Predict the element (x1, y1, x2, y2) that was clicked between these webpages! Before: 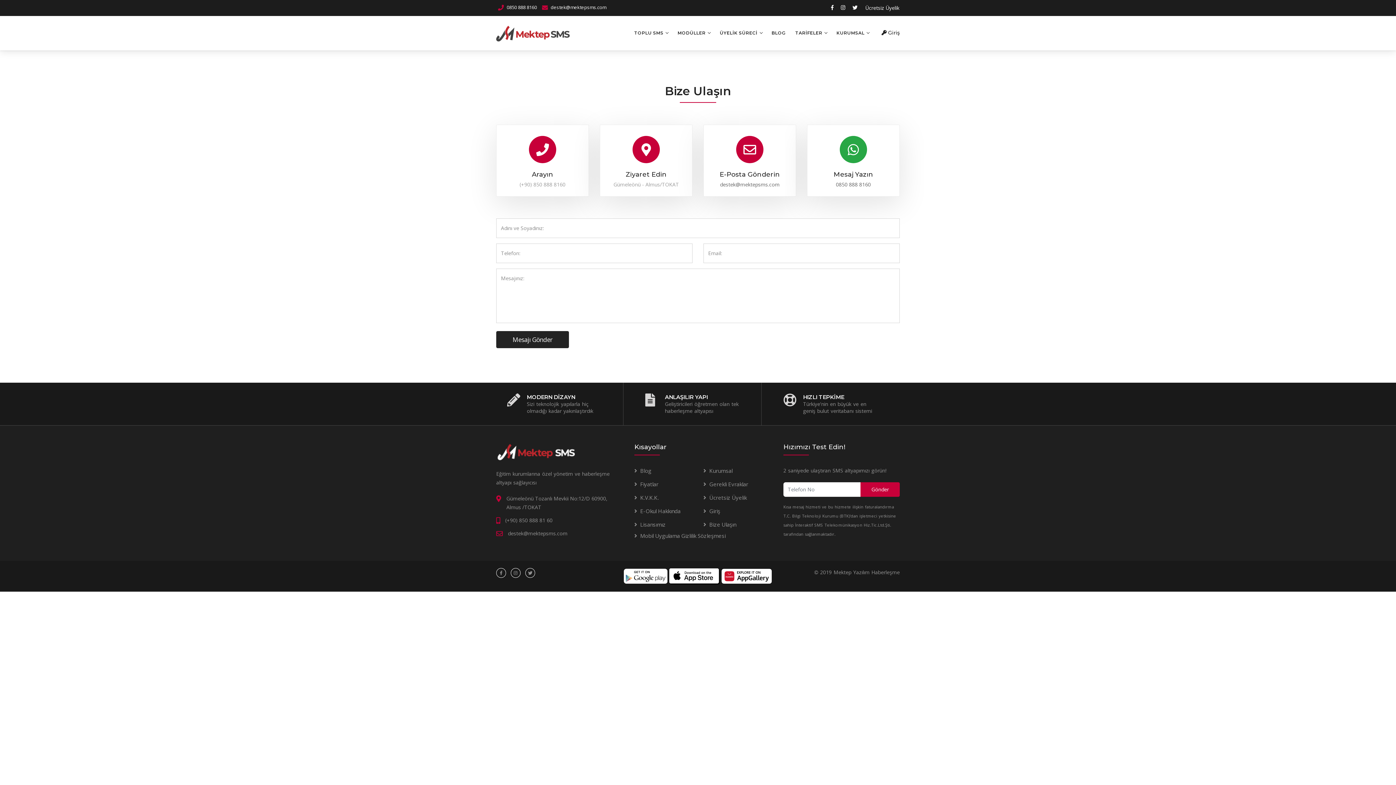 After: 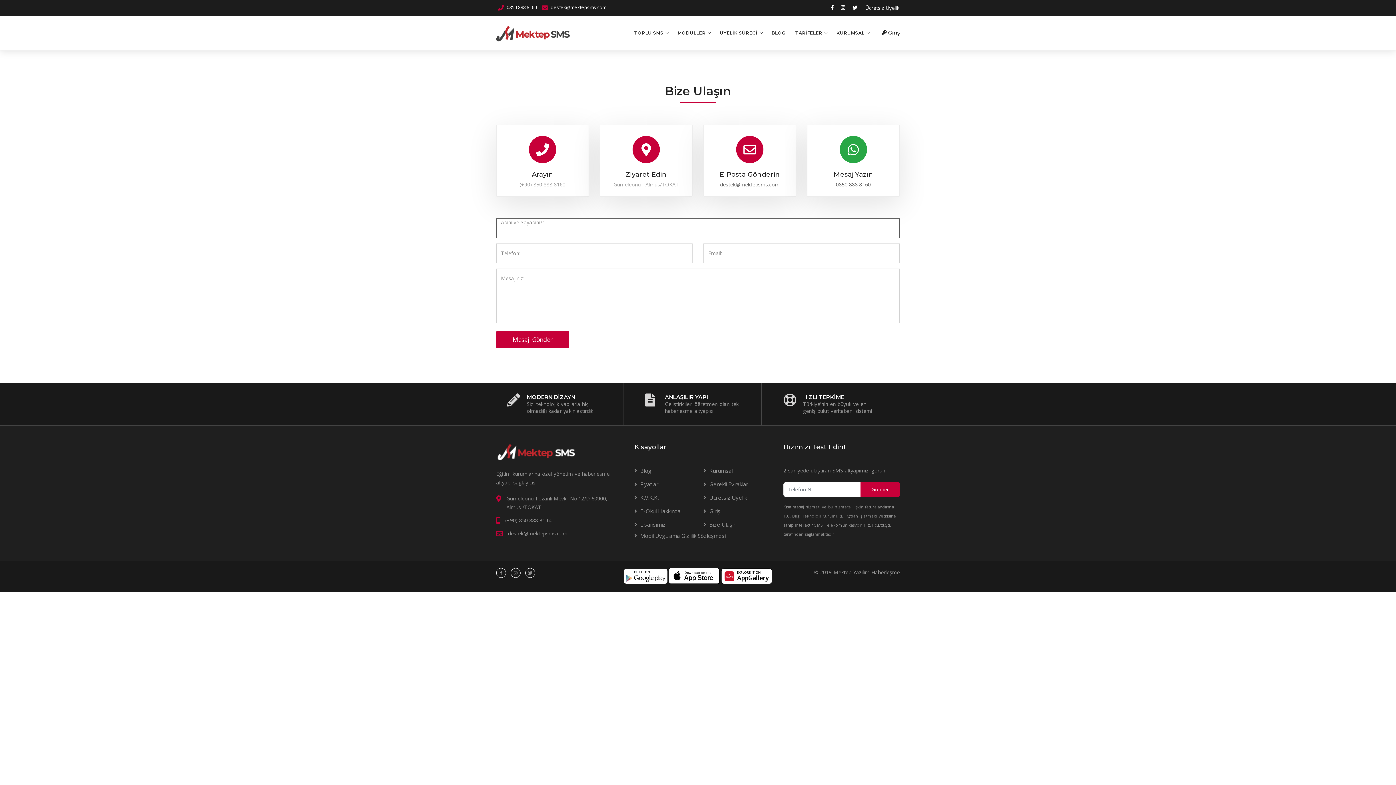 Action: bbox: (496, 331, 569, 348) label: Mesajı Gönder